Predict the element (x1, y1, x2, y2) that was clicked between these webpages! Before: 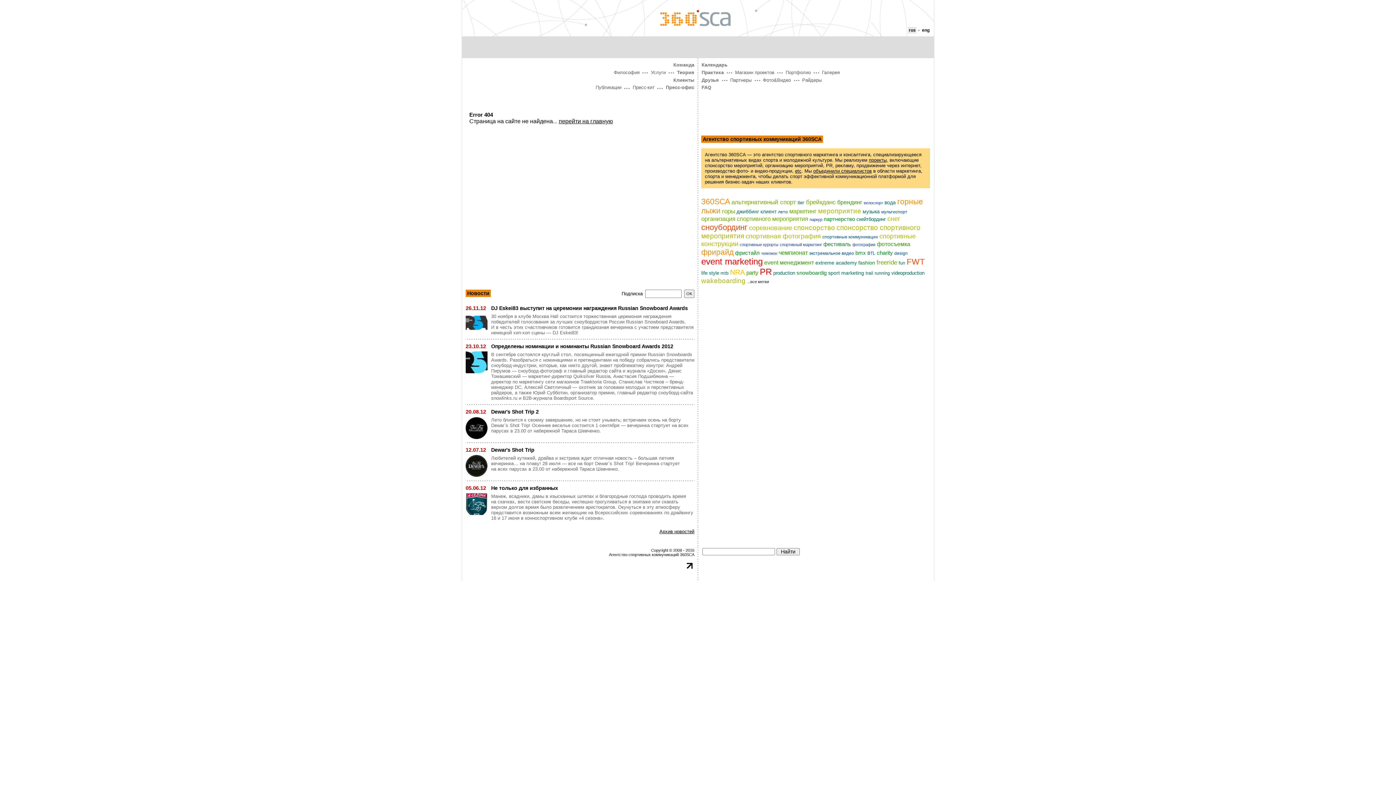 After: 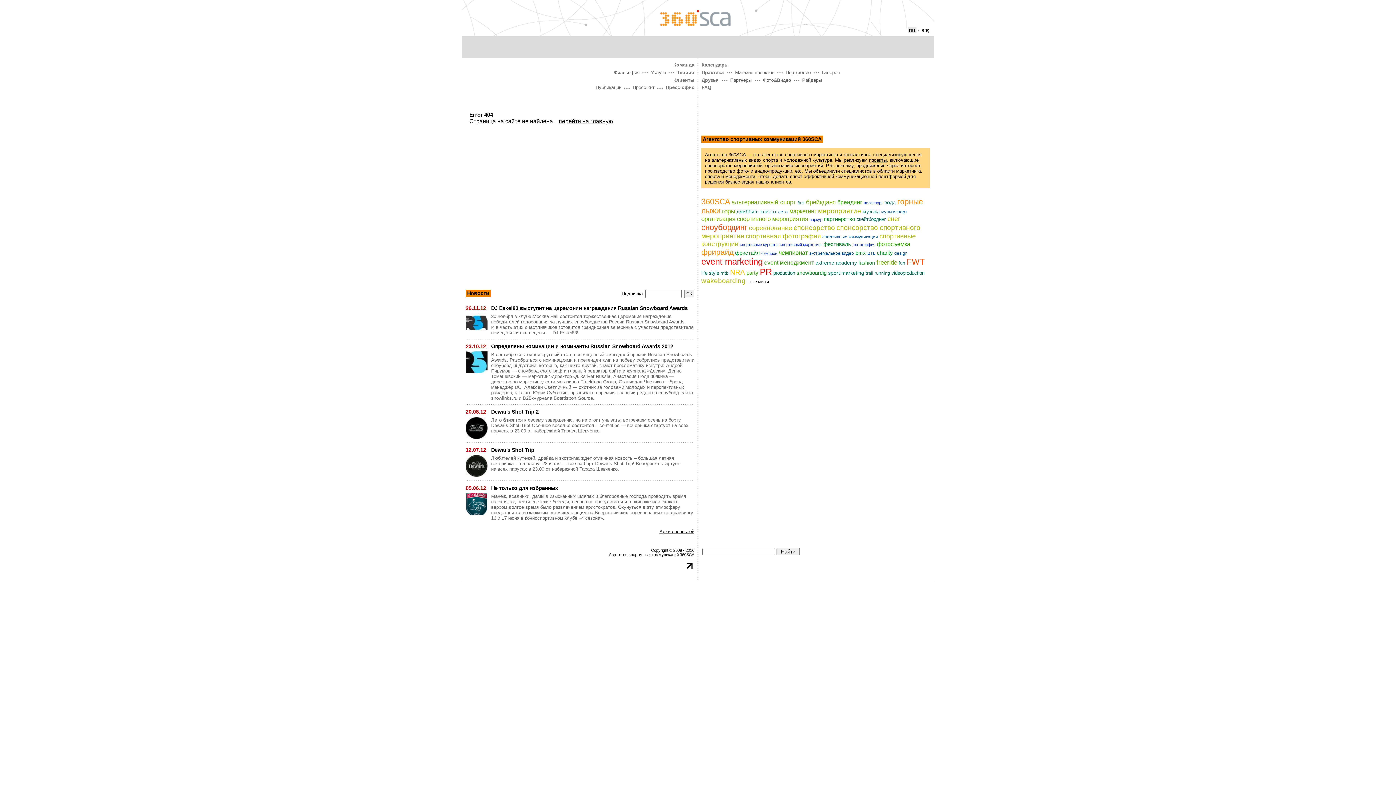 Action: label: Dewar's Shot Trip 2 bbox: (491, 409, 538, 415)